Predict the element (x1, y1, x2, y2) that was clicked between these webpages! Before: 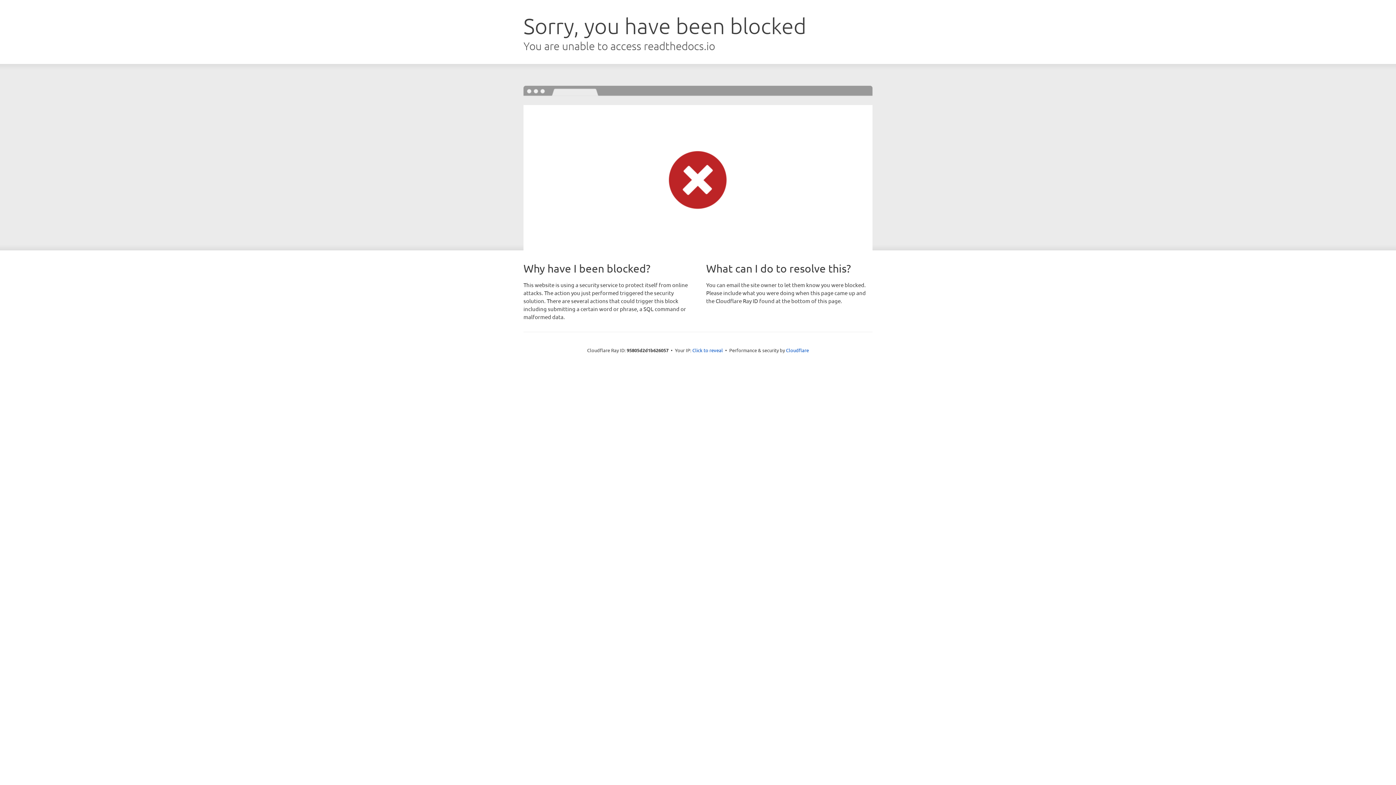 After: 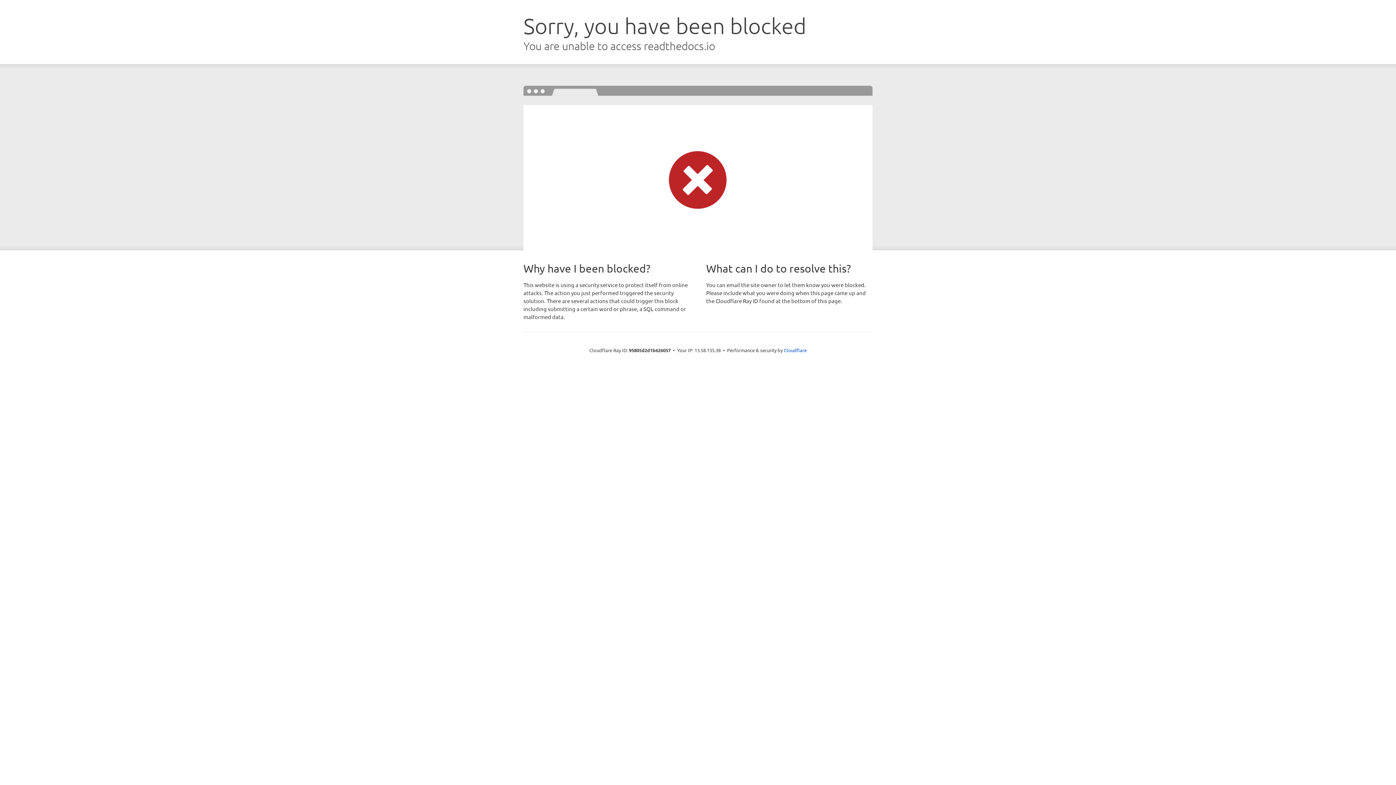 Action: bbox: (692, 346, 723, 353) label: Click to reveal